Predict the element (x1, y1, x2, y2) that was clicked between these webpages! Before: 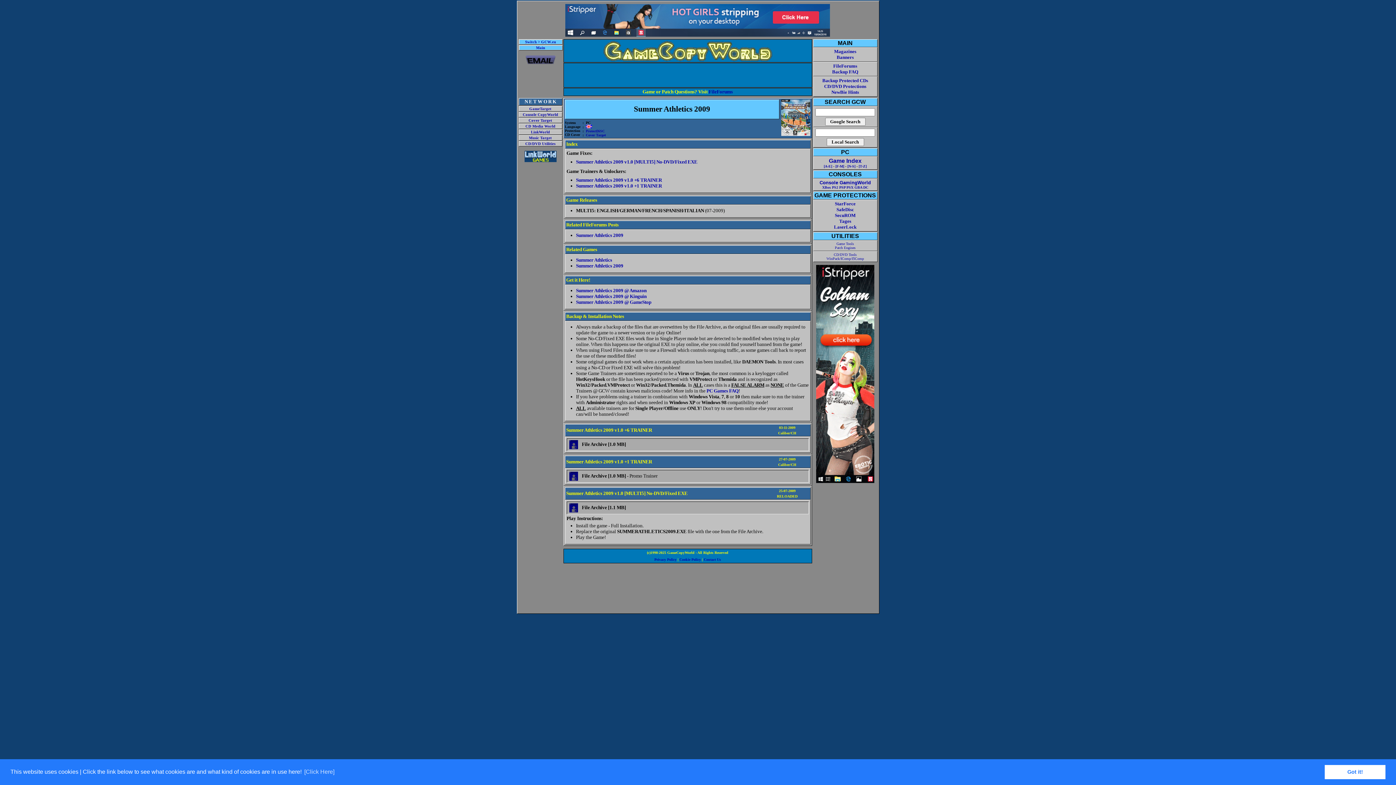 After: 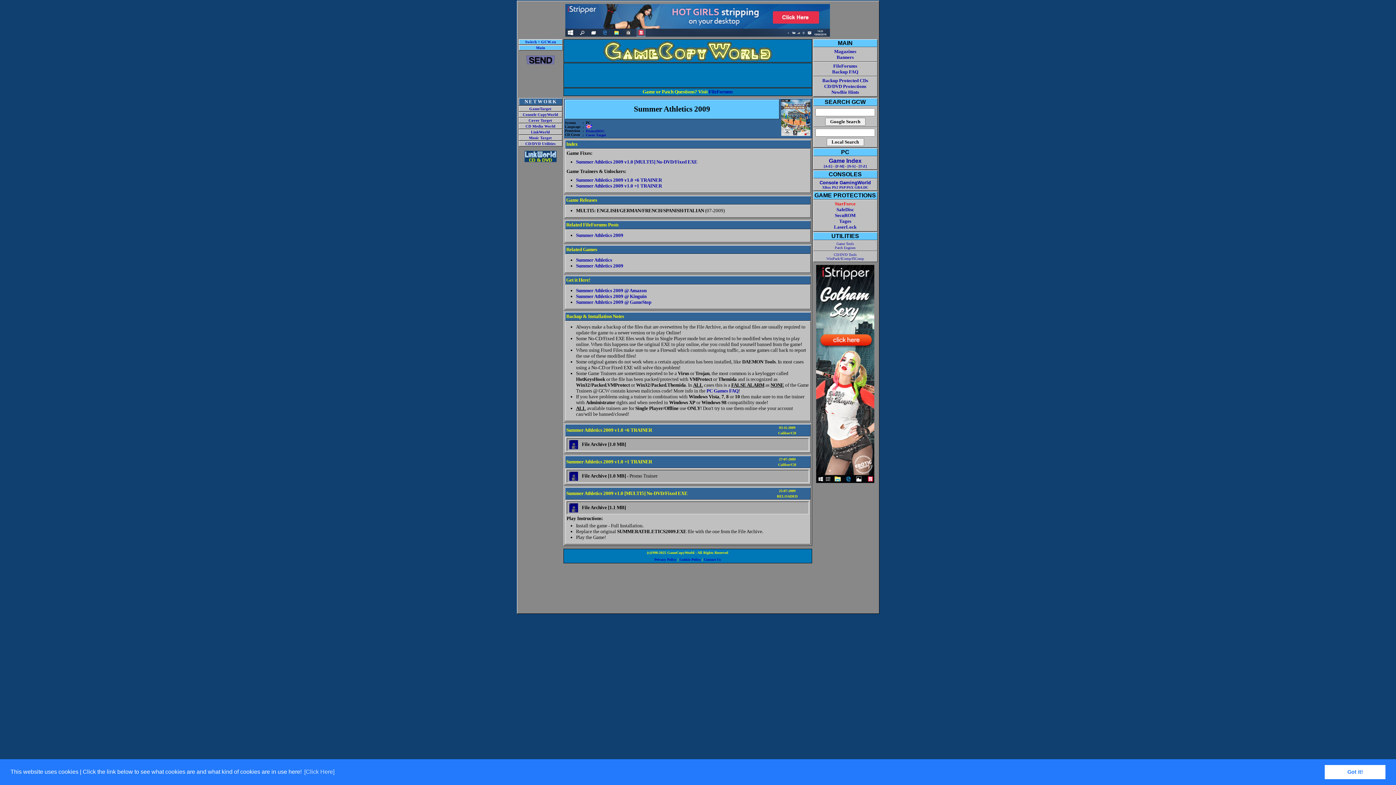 Action: bbox: (835, 201, 855, 206) label: StarForce